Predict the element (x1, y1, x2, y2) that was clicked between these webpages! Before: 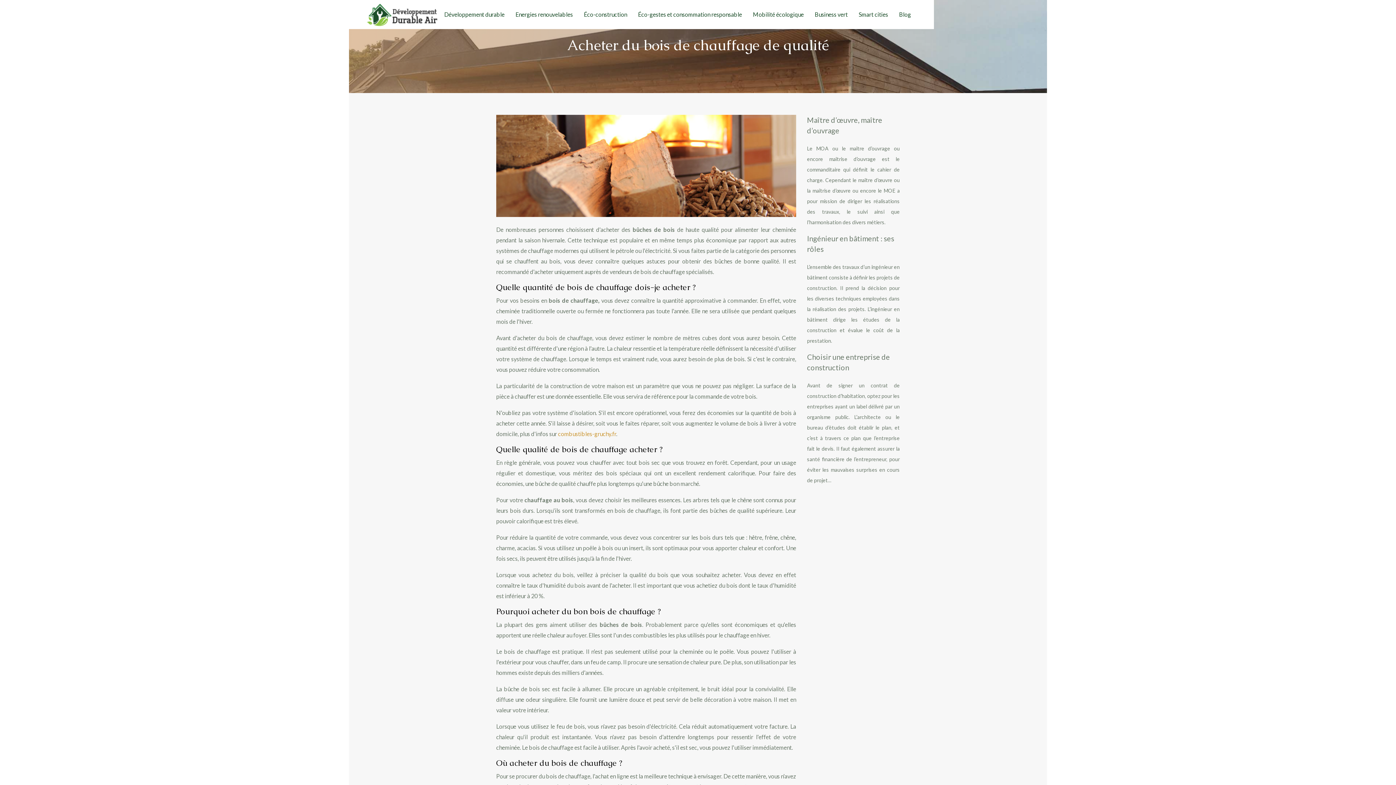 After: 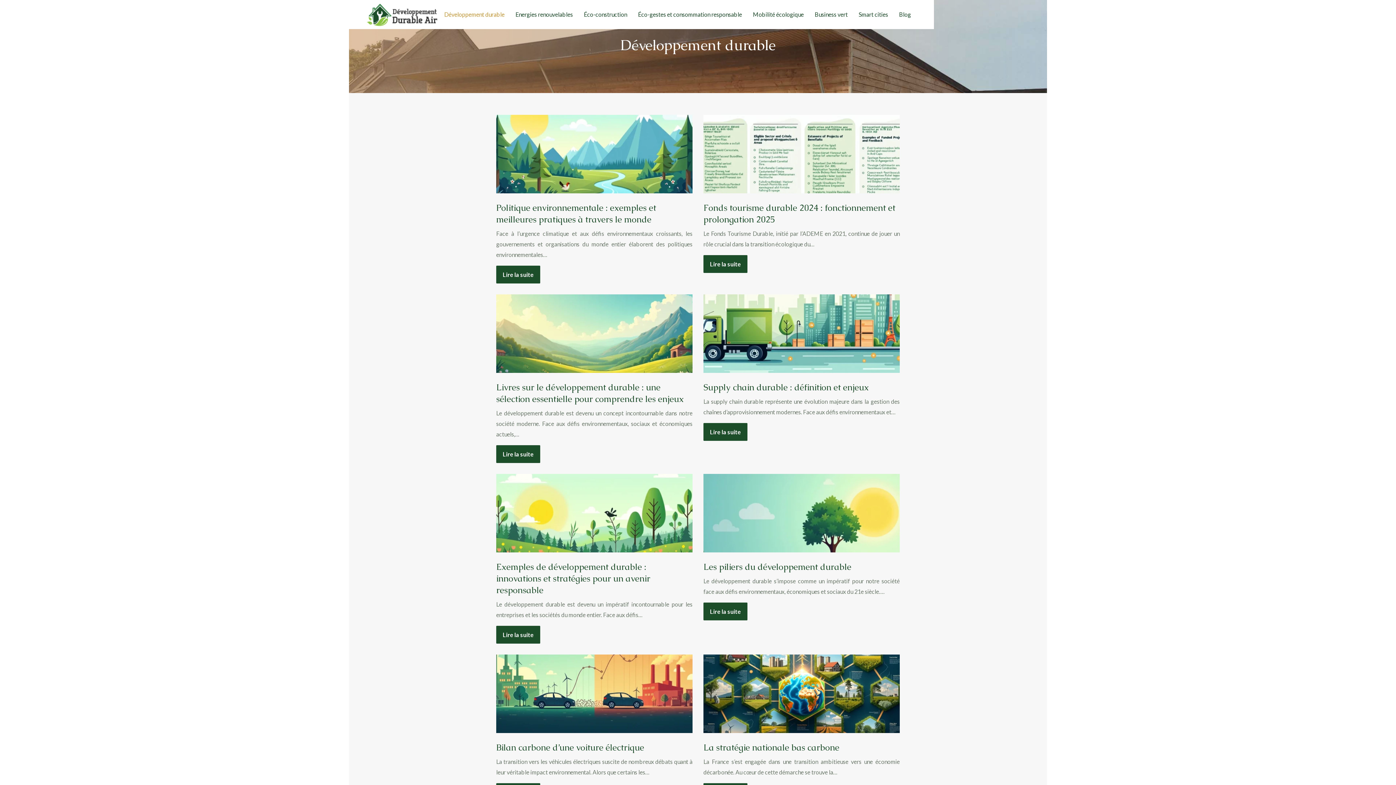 Action: label: Développement durable bbox: (444, 0, 504, 29)